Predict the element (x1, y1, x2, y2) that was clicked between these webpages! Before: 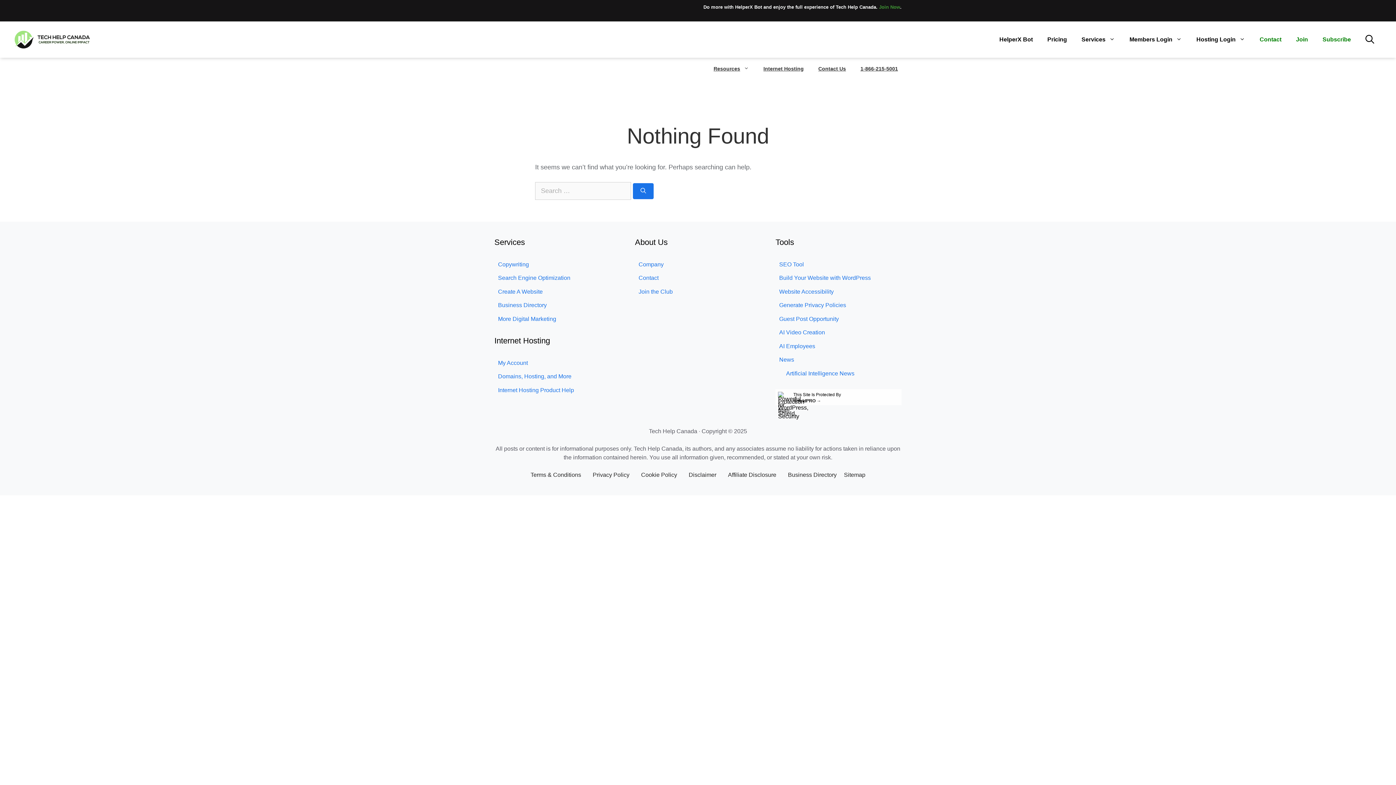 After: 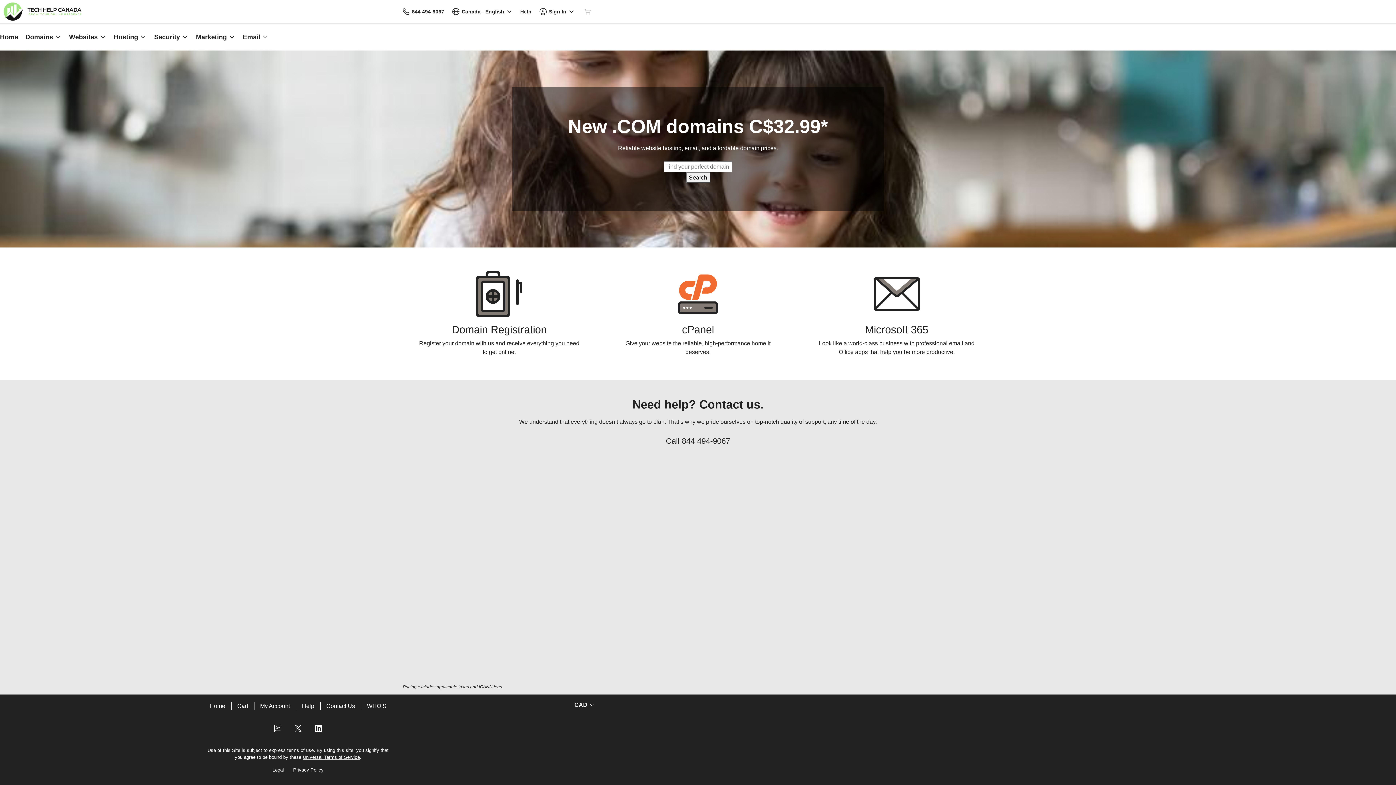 Action: label: Domains, Hosting, and More bbox: (494, 369, 575, 383)